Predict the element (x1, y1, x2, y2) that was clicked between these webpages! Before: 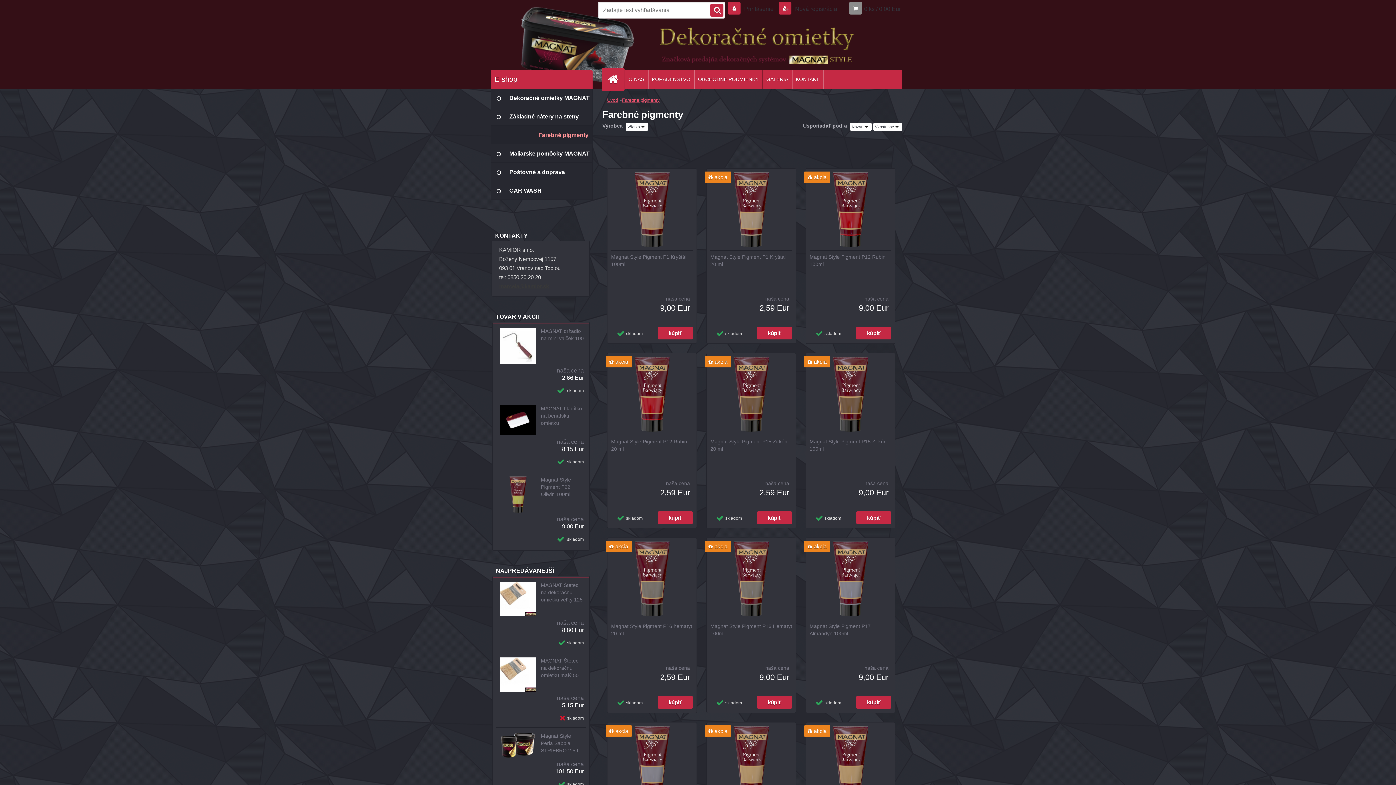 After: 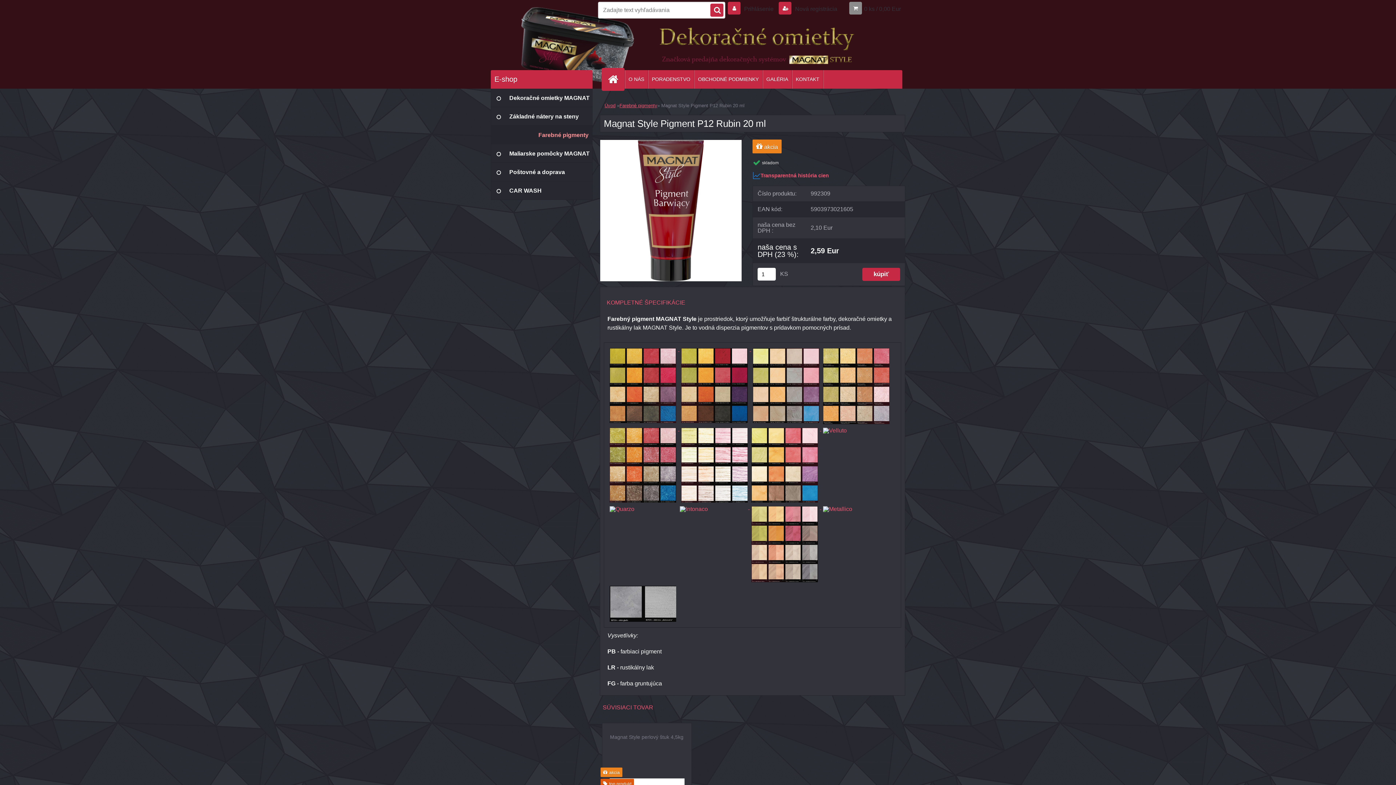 Action: label: Magnat Style Pigment P12 Rubin 20 ml bbox: (611, 438, 693, 452)